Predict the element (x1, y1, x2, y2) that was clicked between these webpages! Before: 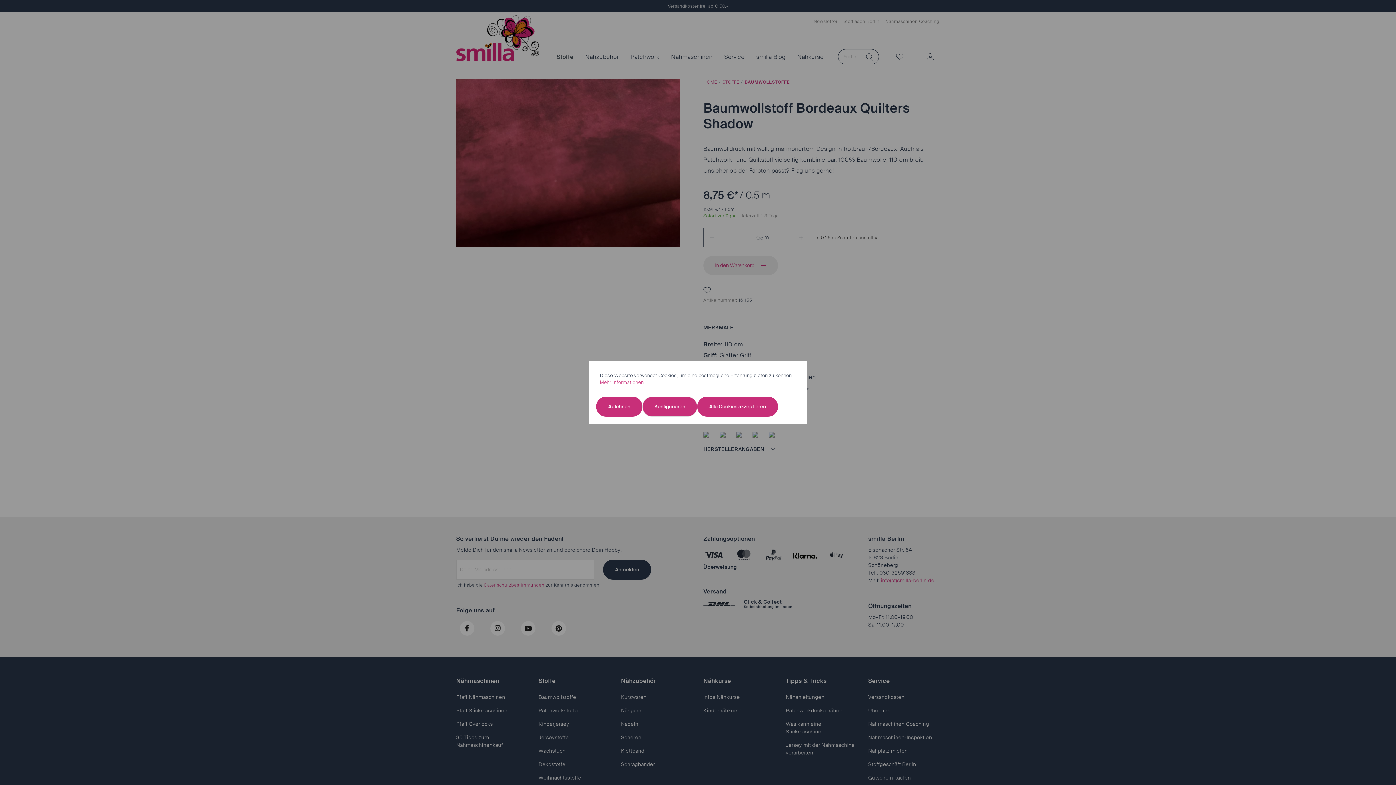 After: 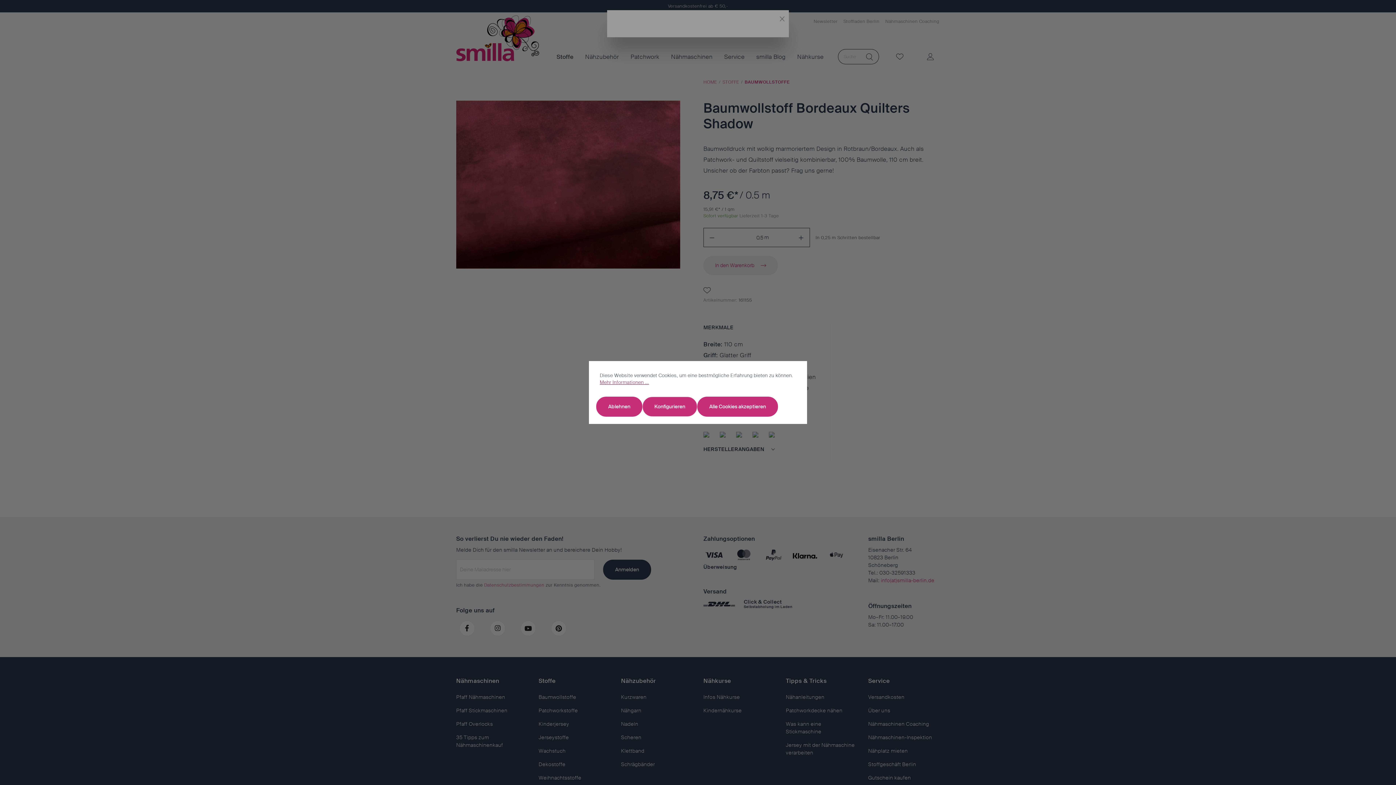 Action: bbox: (600, 379, 649, 385) label: Mehr Informationen ...